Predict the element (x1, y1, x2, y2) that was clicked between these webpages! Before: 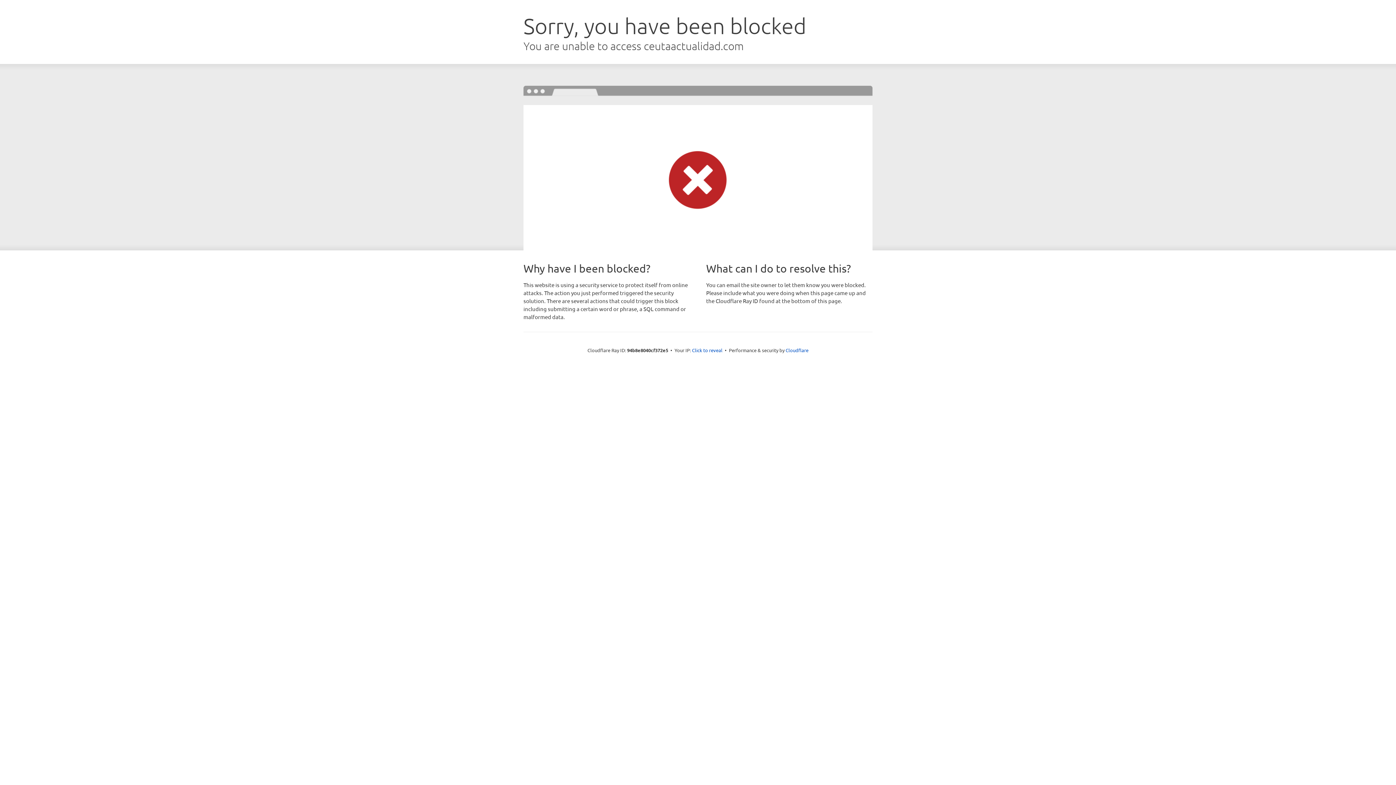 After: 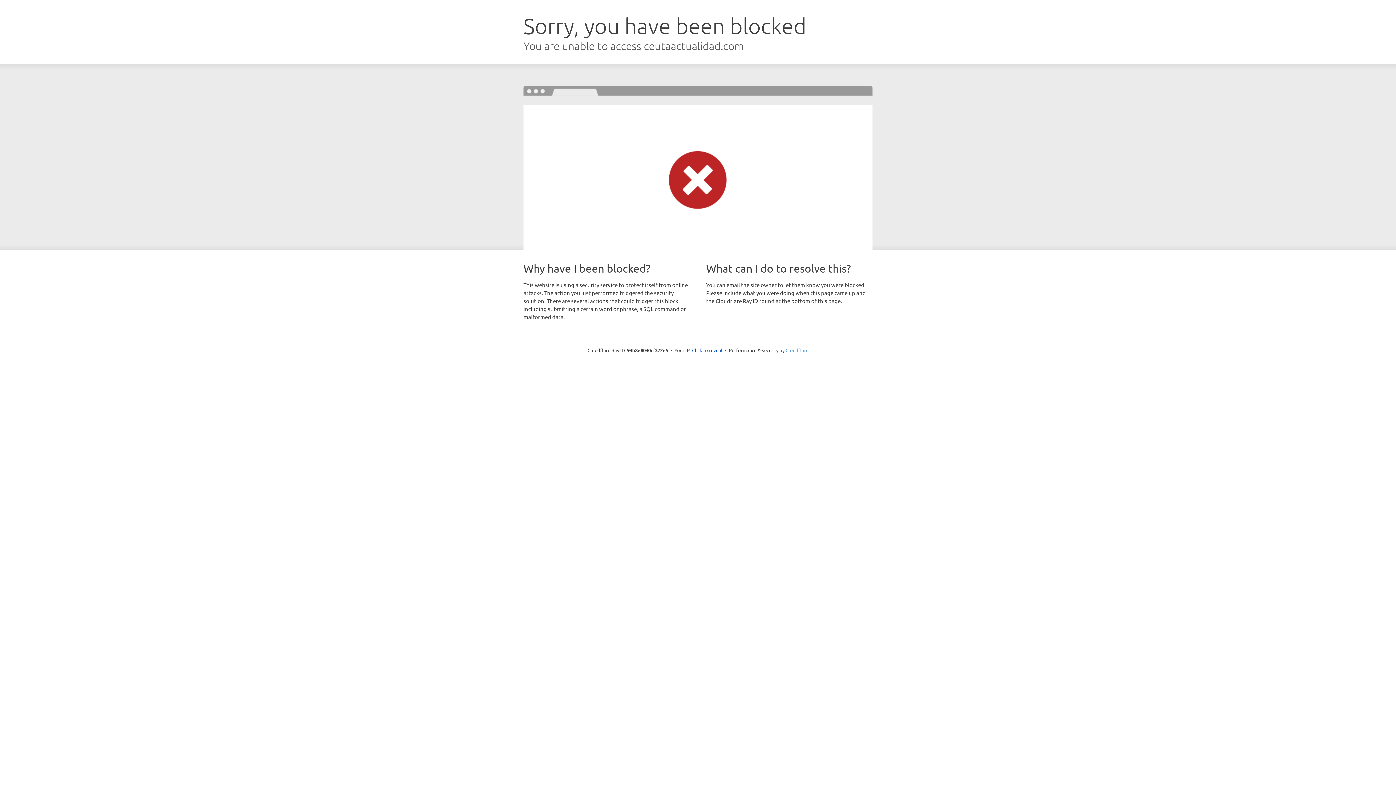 Action: label: Cloudflare bbox: (785, 347, 808, 353)